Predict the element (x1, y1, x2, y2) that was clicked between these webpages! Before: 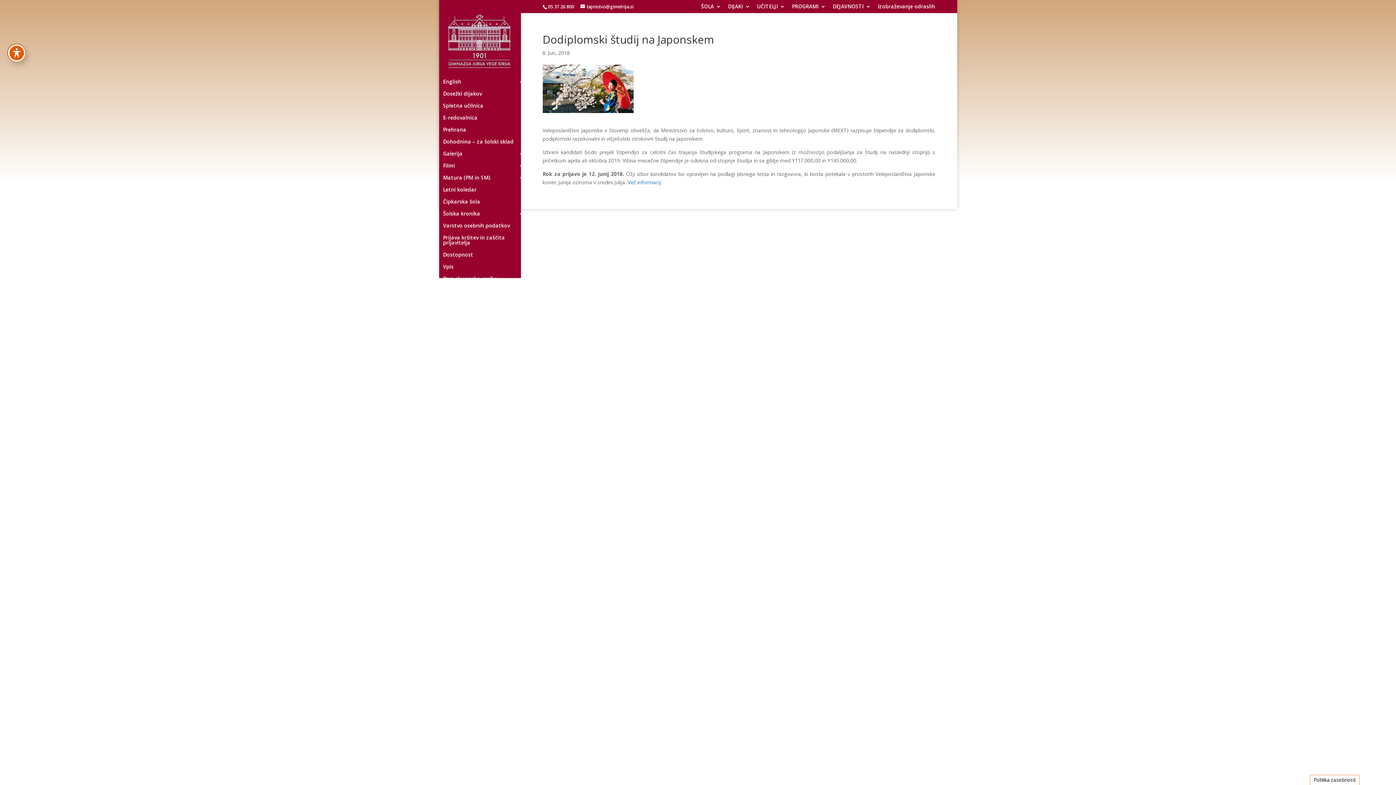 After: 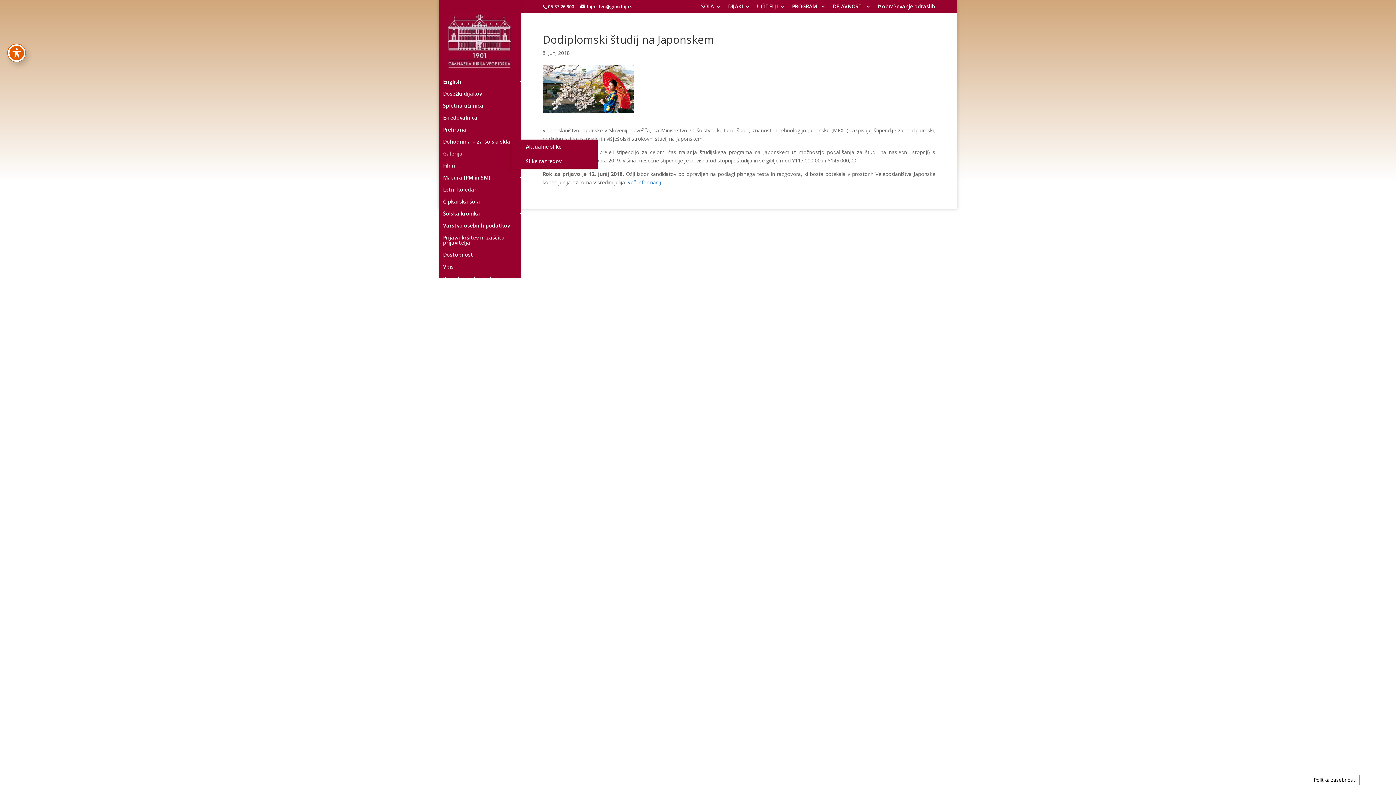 Action: label: Galerija bbox: (443, 151, 531, 163)